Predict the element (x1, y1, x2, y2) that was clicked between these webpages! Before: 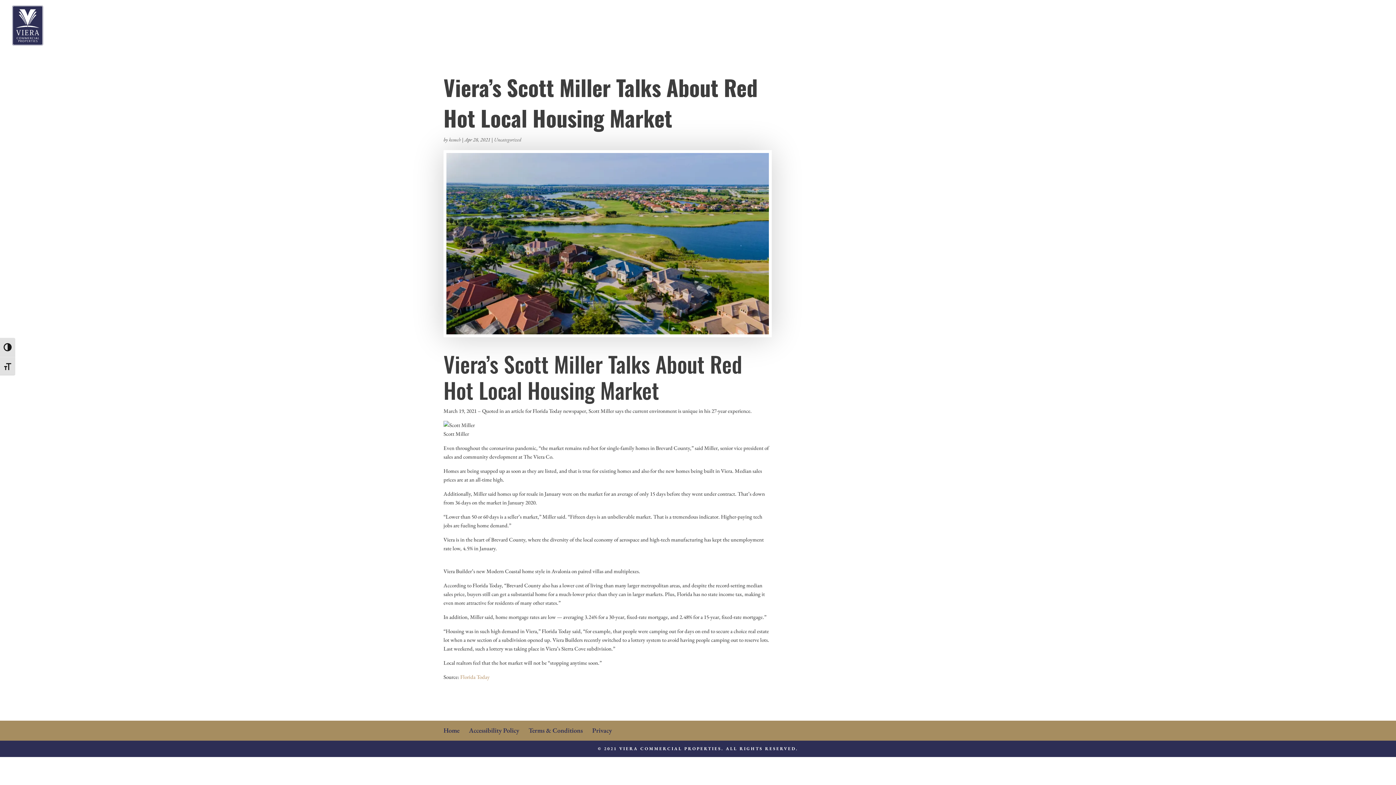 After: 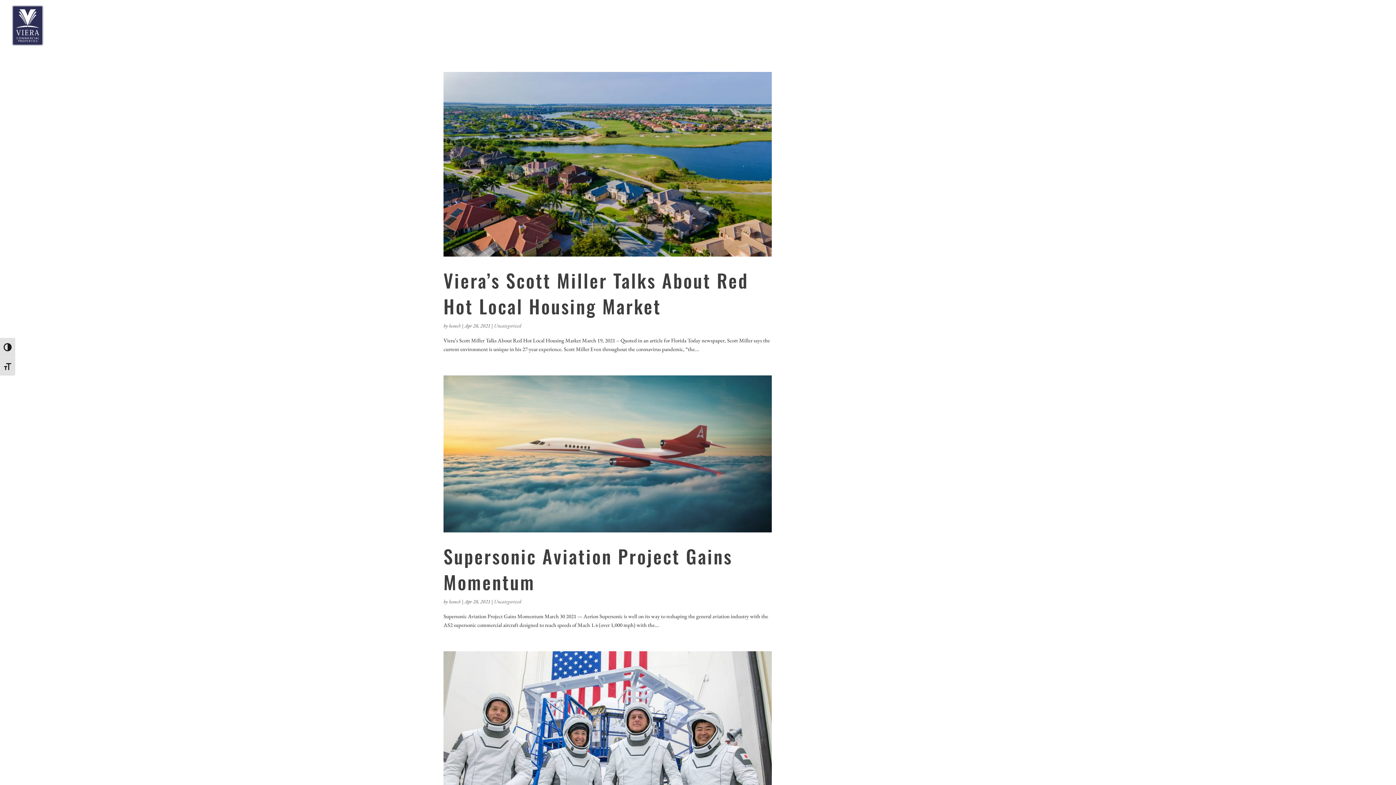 Action: label: kcouch bbox: (449, 136, 461, 142)